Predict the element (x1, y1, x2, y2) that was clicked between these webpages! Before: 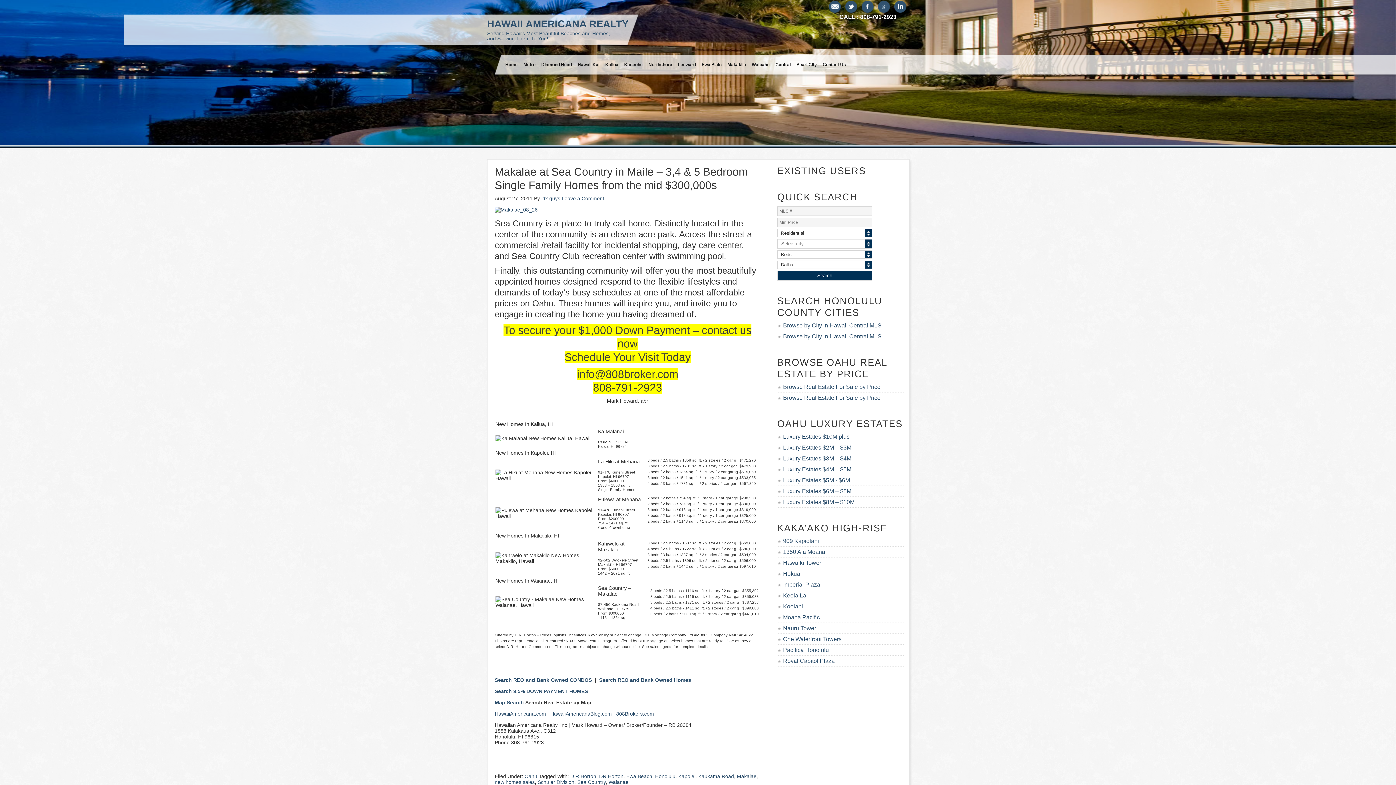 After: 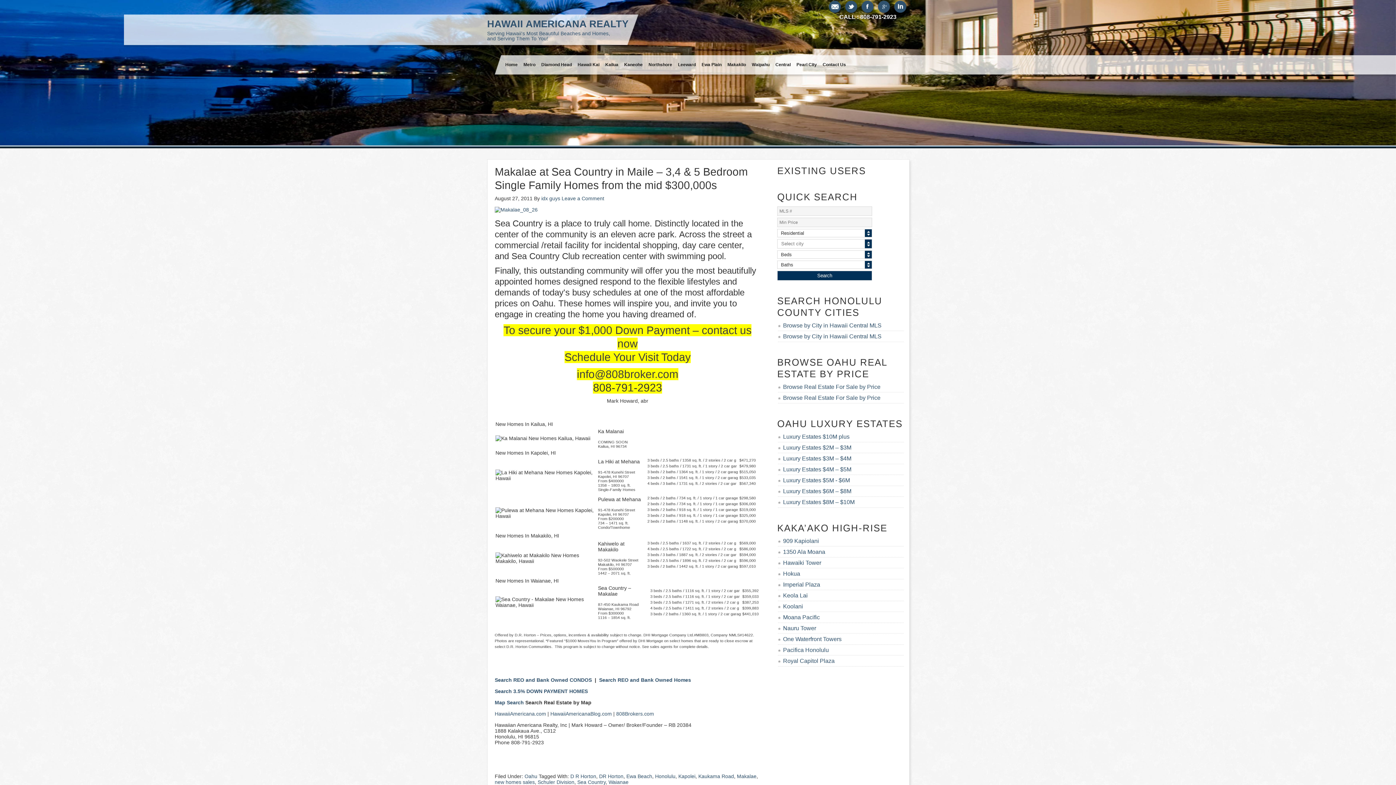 Action: label: 808-791-2923 bbox: (860, 13, 896, 20)